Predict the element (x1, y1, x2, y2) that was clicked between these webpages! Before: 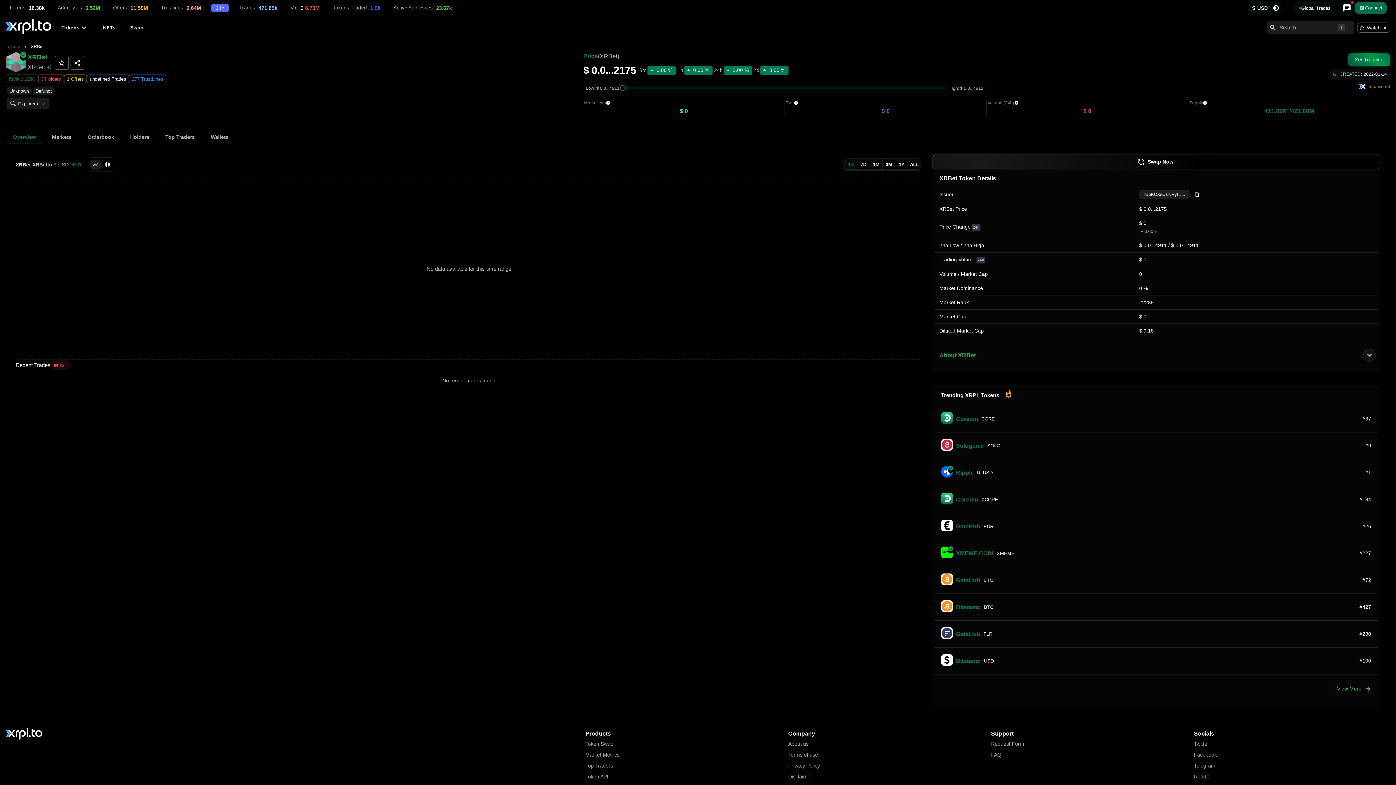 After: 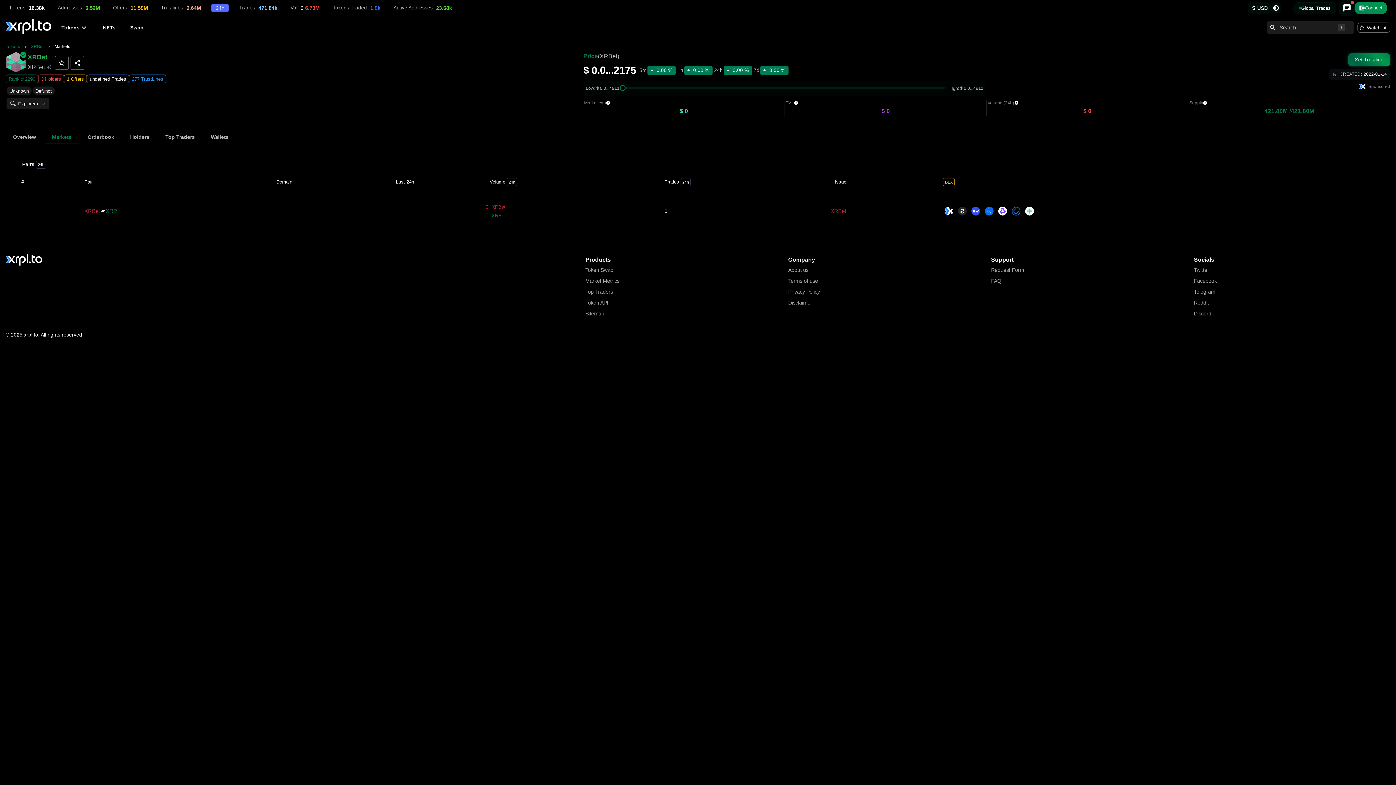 Action: bbox: (44, 129, 78, 144) label: Markets